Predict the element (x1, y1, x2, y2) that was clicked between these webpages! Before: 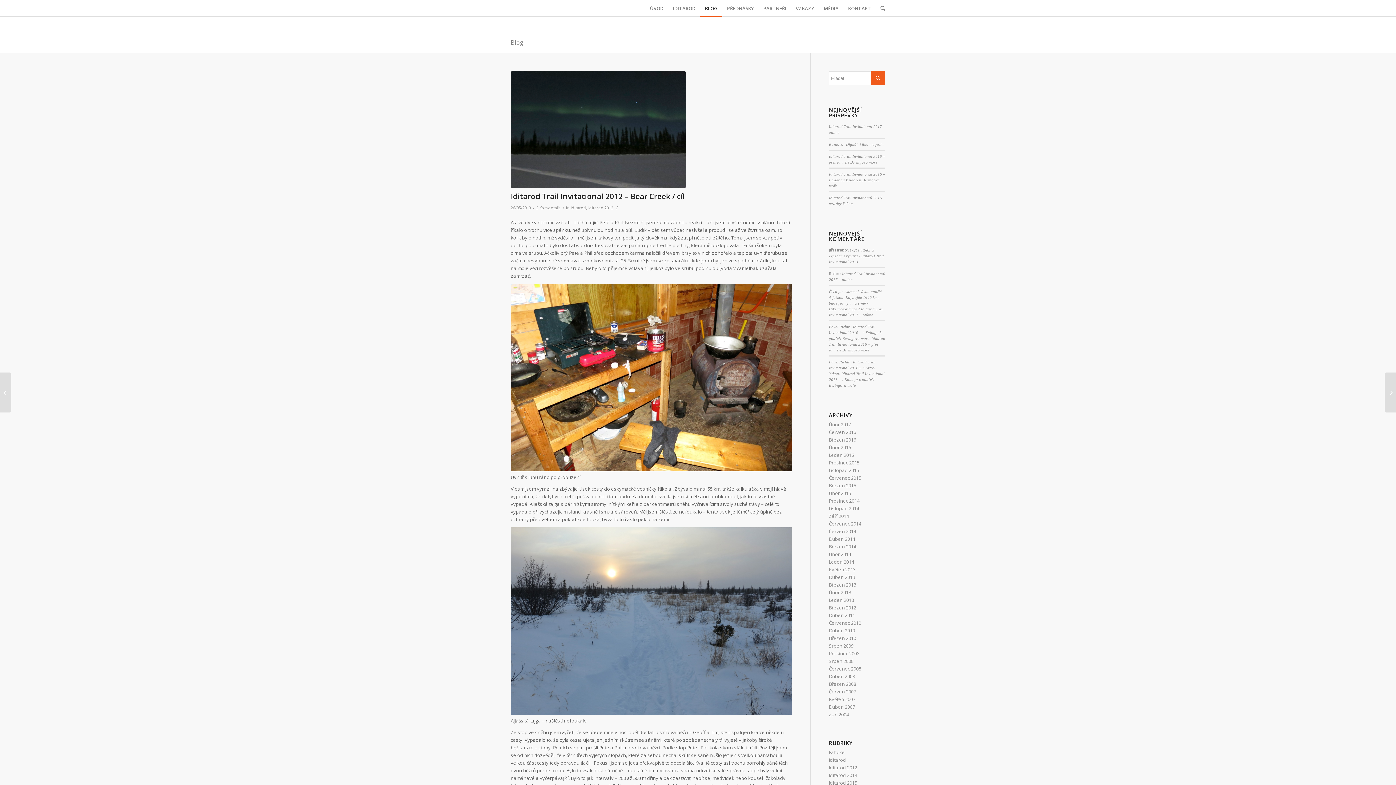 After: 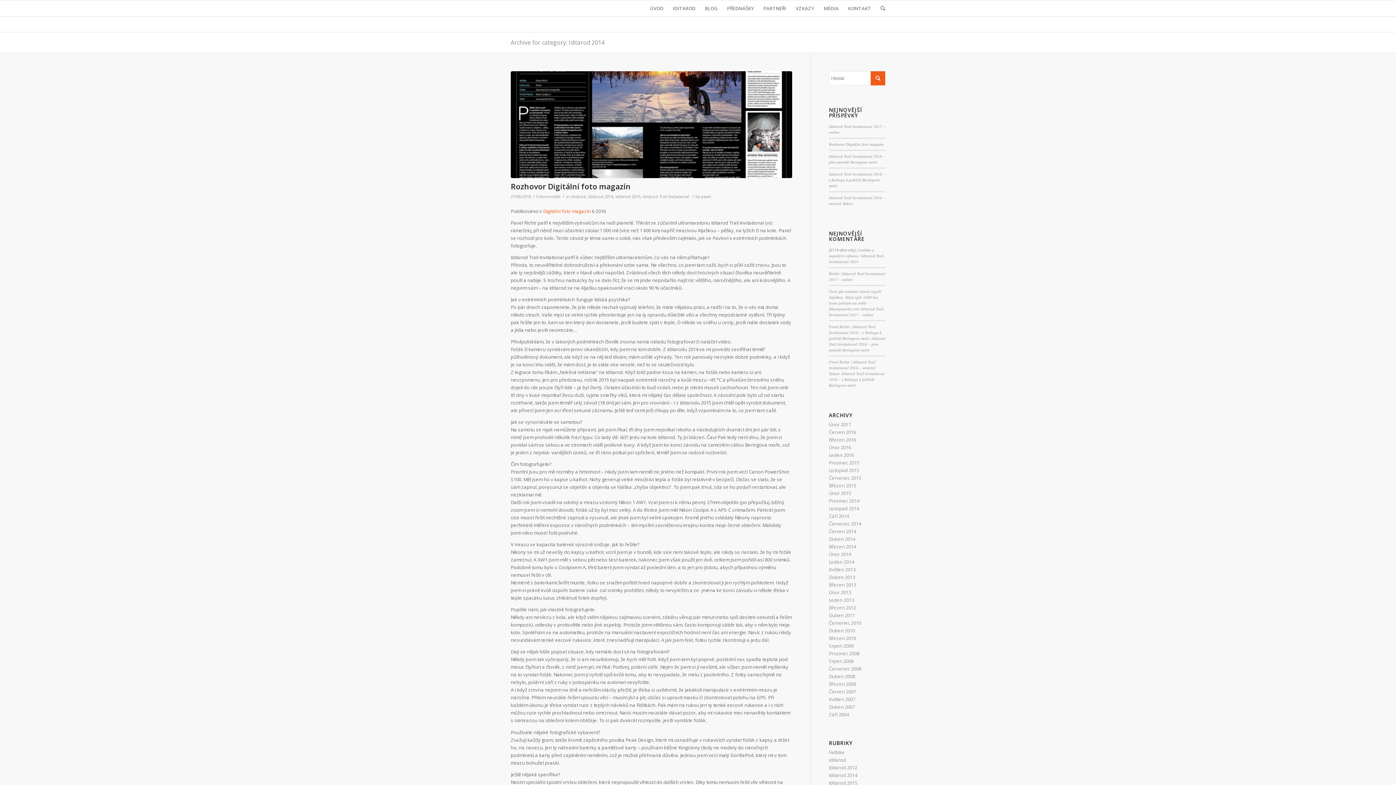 Action: label: Iditarod 2014 bbox: (829, 772, 857, 778)